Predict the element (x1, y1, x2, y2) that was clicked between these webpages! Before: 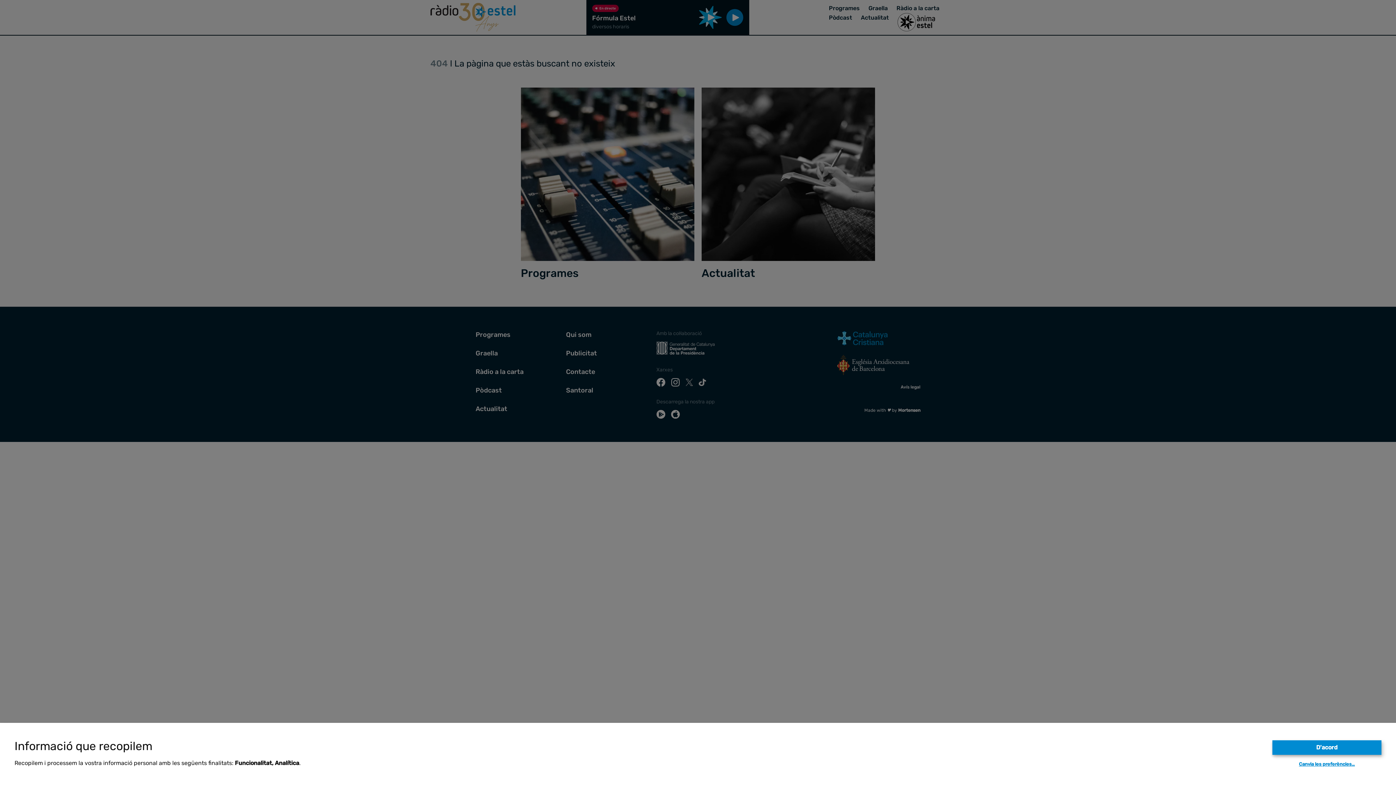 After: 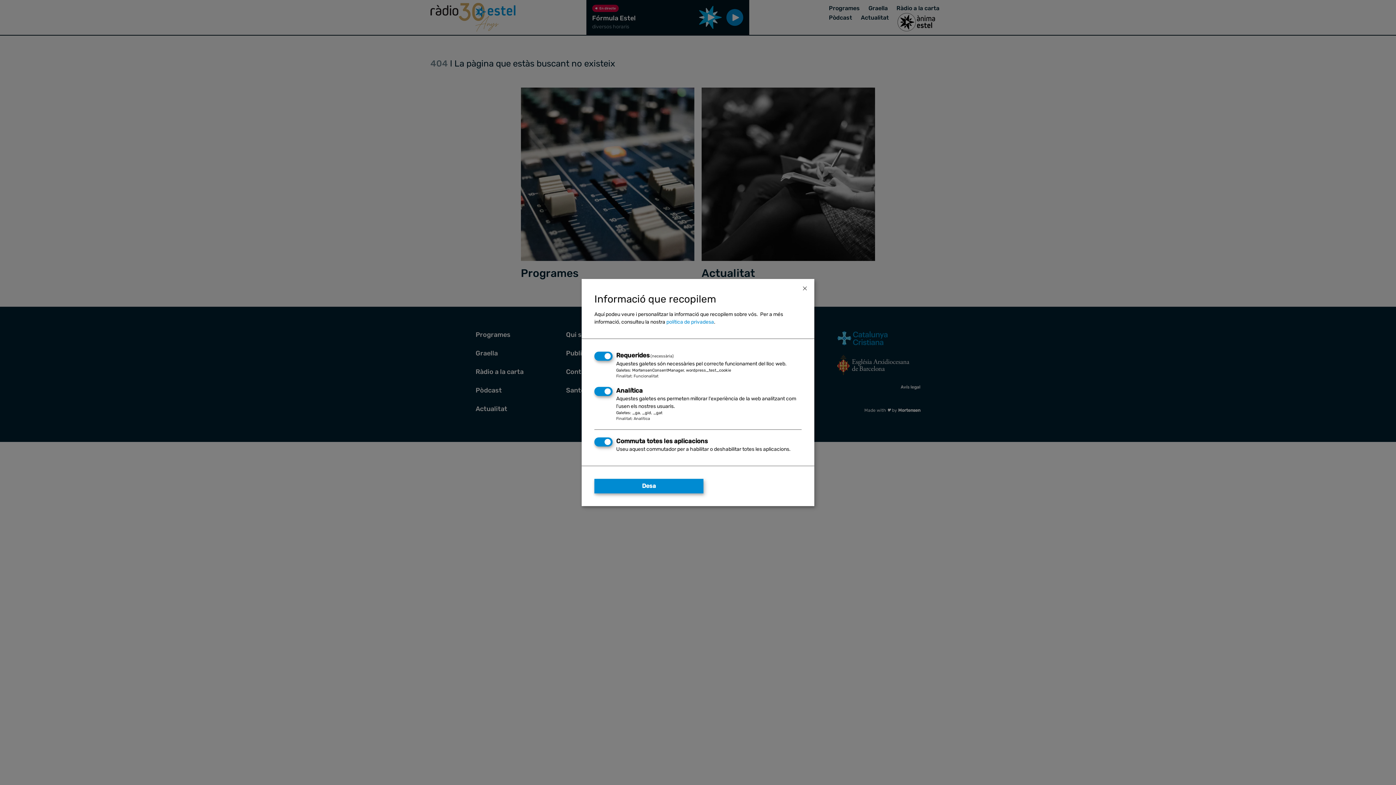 Action: label: Canvia les preferències… bbox: (1299, 761, 1355, 767)